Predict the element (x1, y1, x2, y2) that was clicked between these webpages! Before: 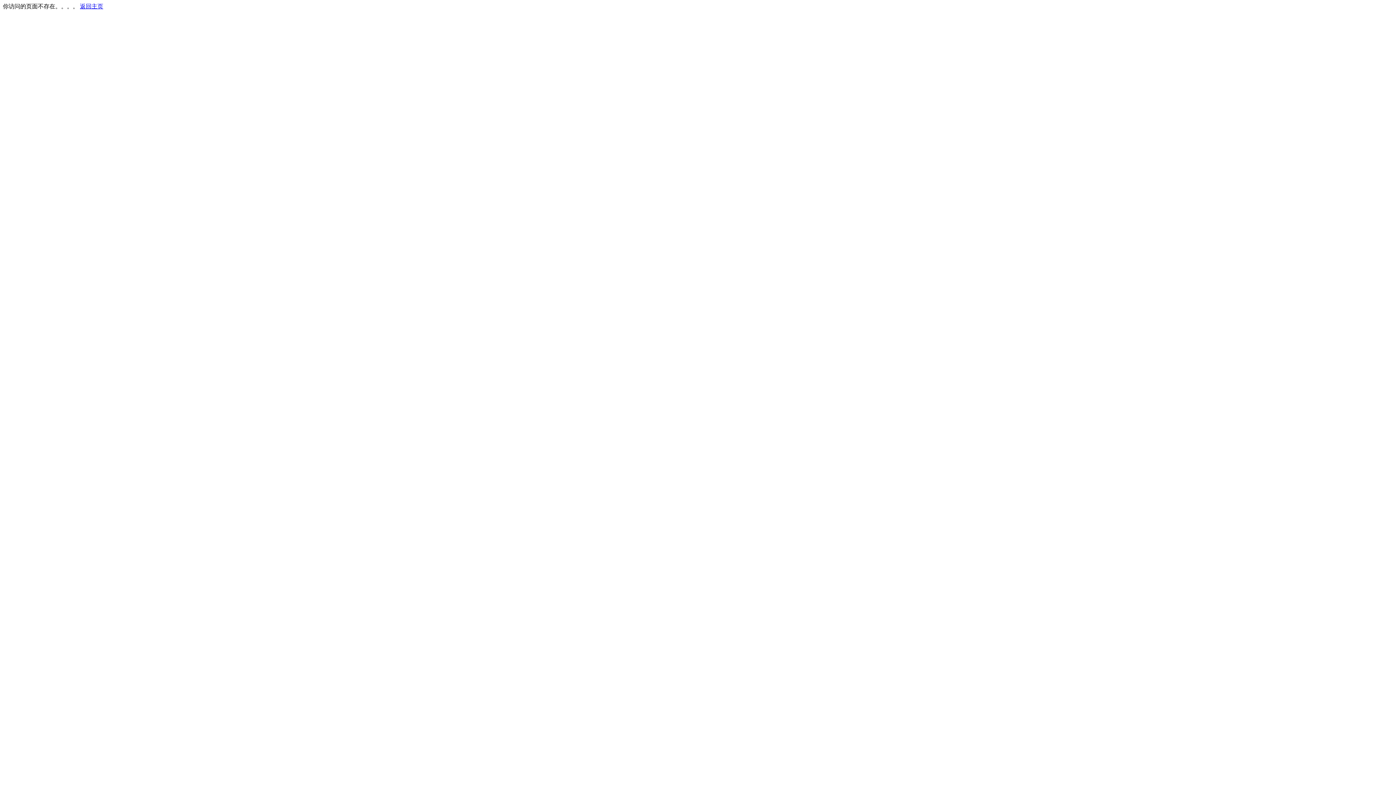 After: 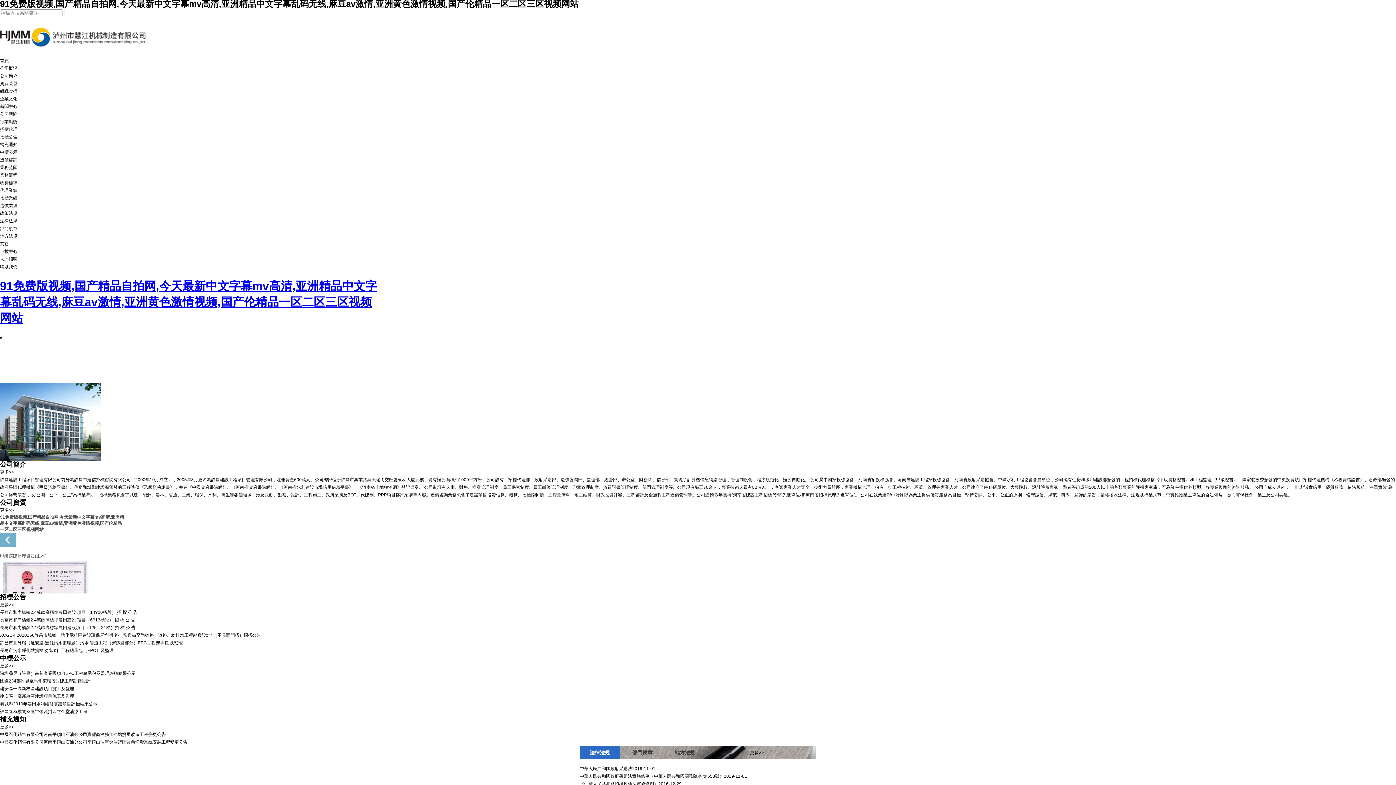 Action: bbox: (80, 3, 103, 9) label: 返回主页